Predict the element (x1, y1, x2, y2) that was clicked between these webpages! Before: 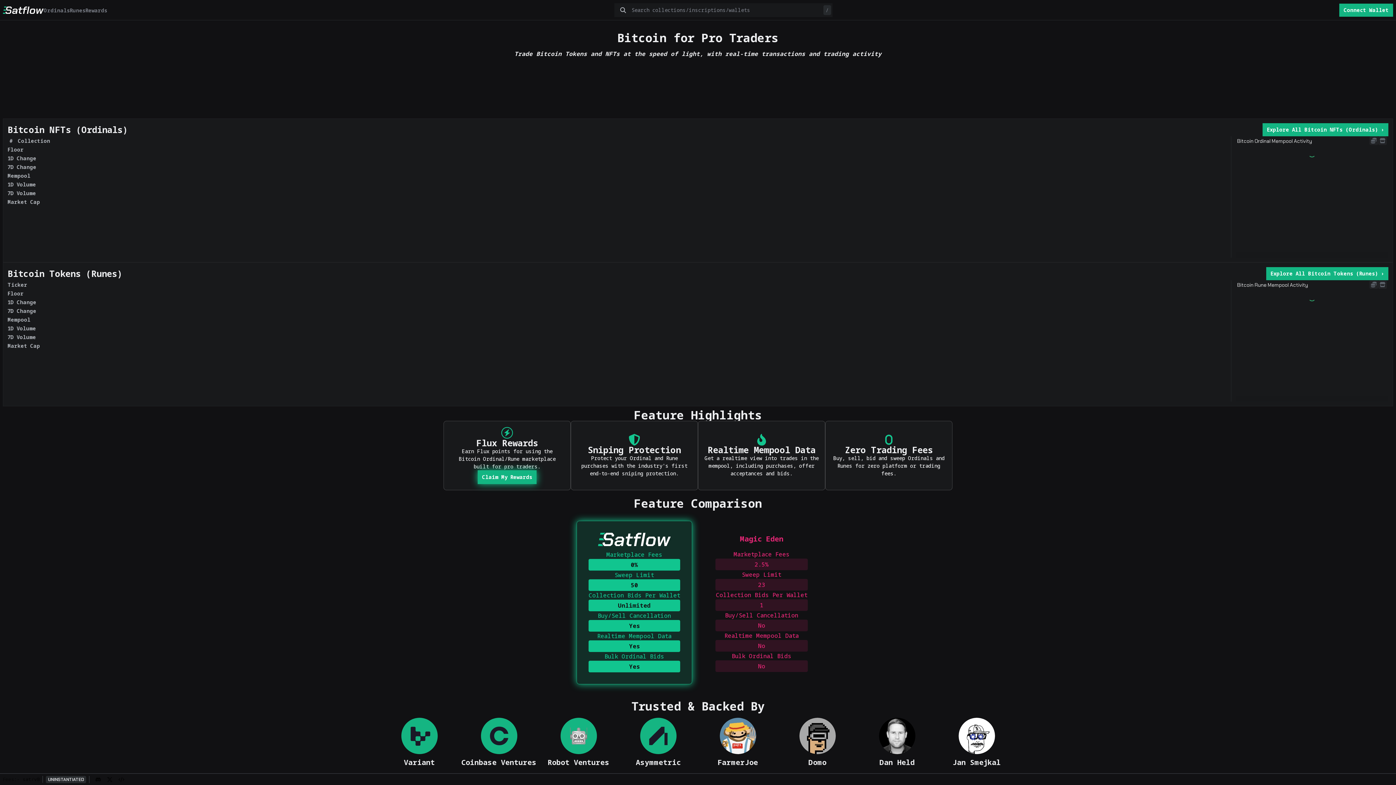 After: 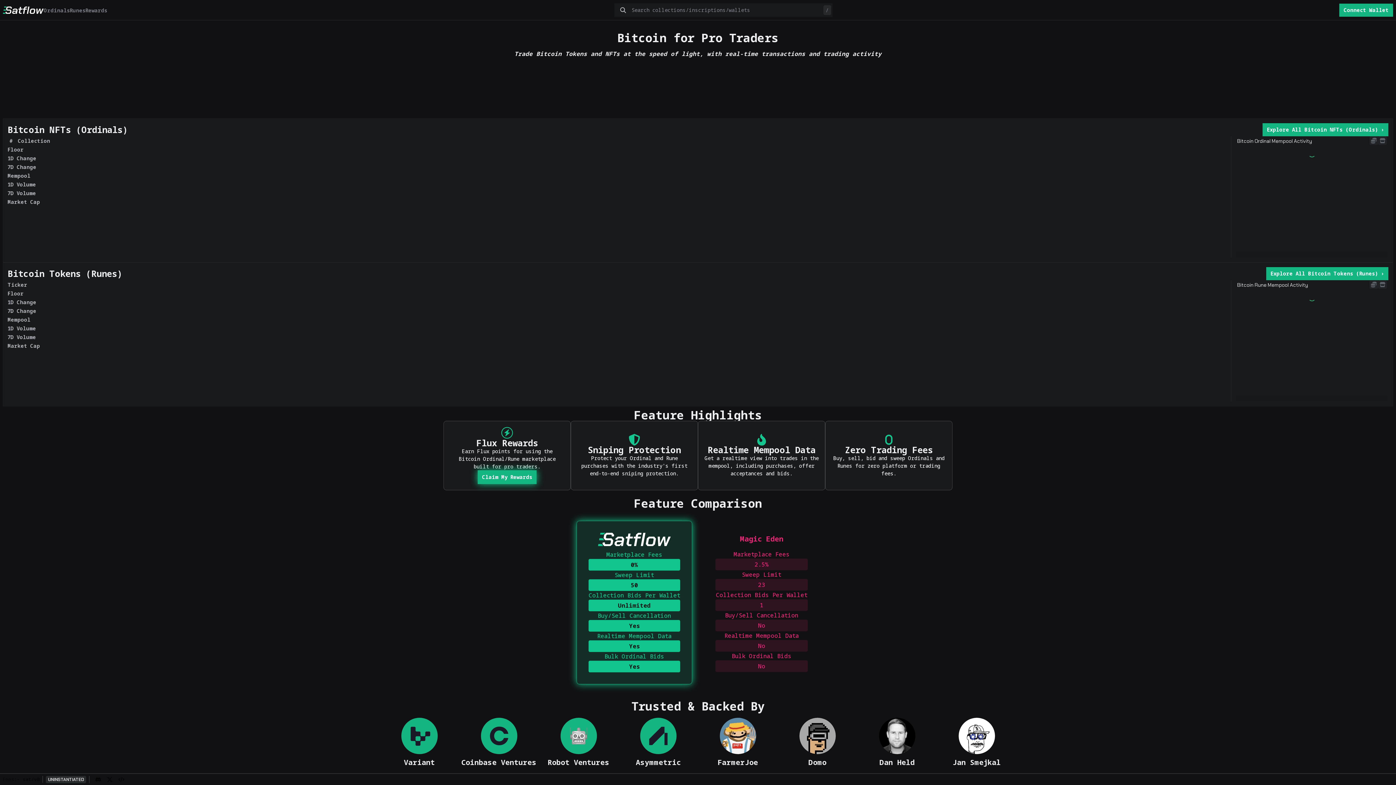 Action: bbox: (483, 721, 514, 751)